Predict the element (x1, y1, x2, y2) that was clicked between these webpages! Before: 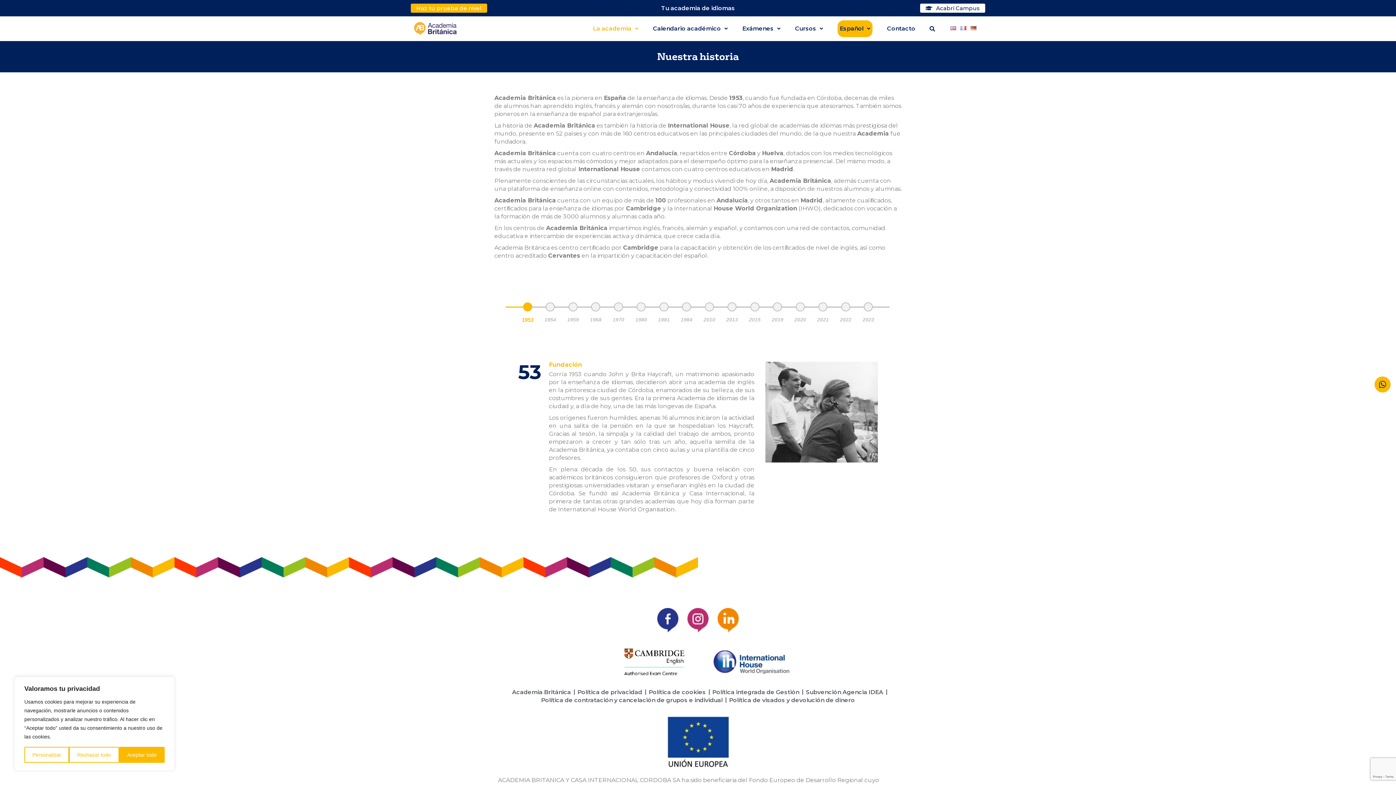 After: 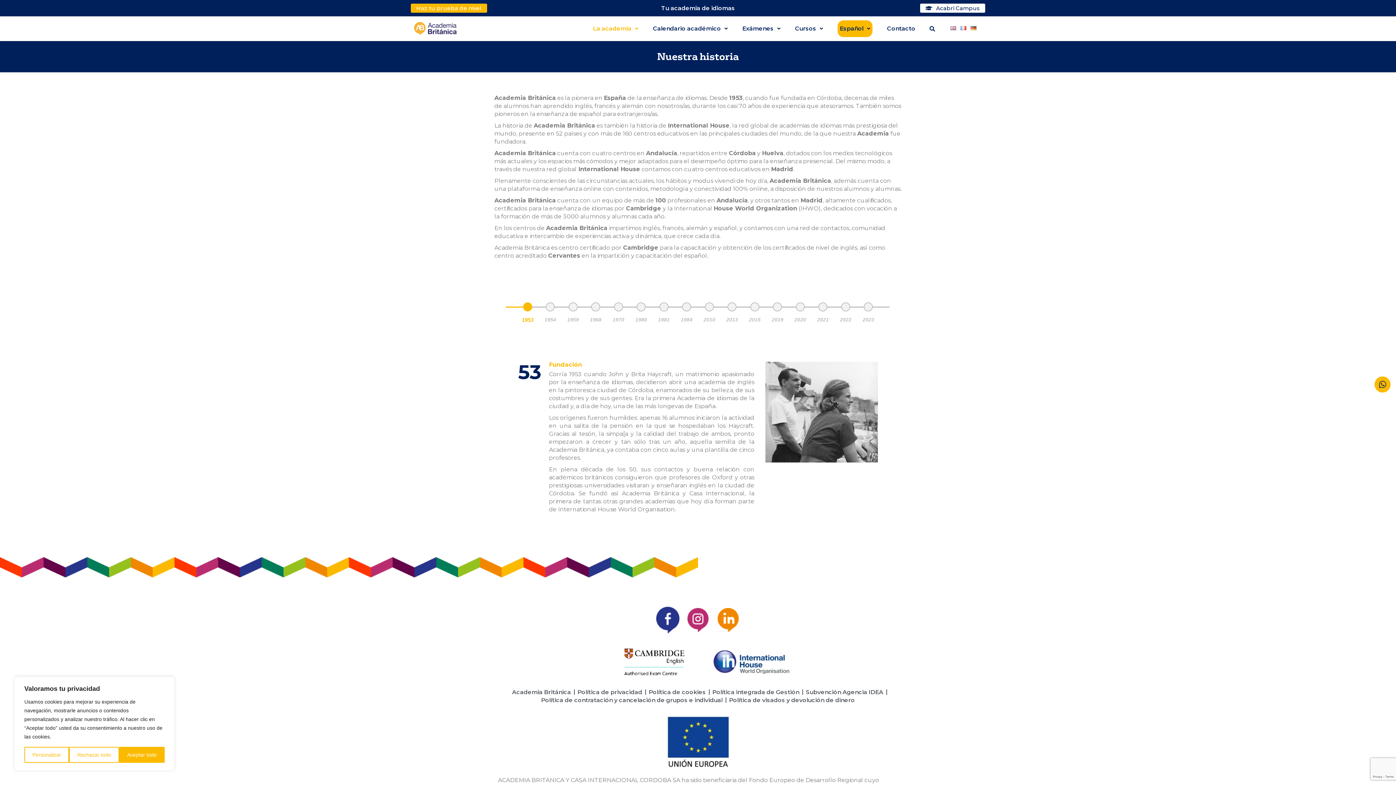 Action: bbox: (657, 608, 678, 632)